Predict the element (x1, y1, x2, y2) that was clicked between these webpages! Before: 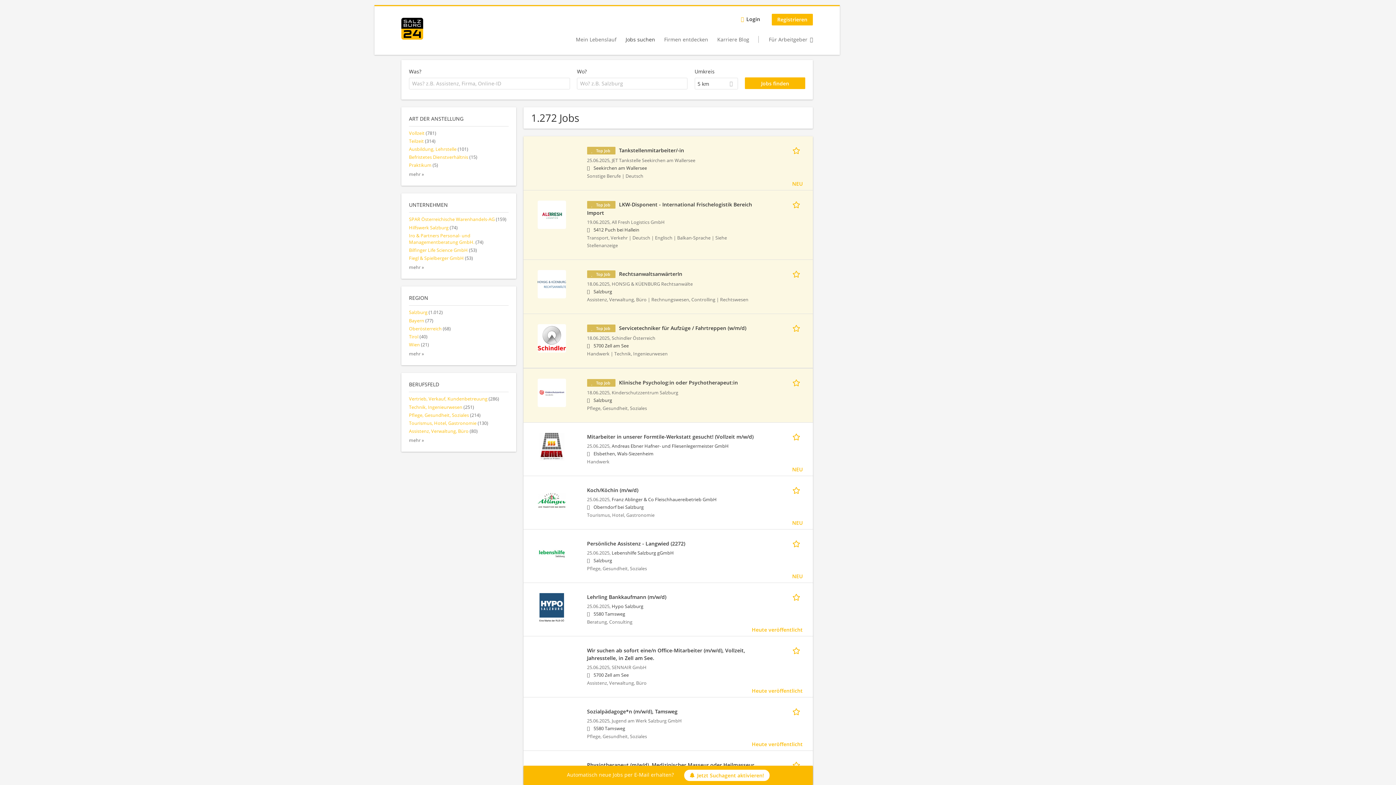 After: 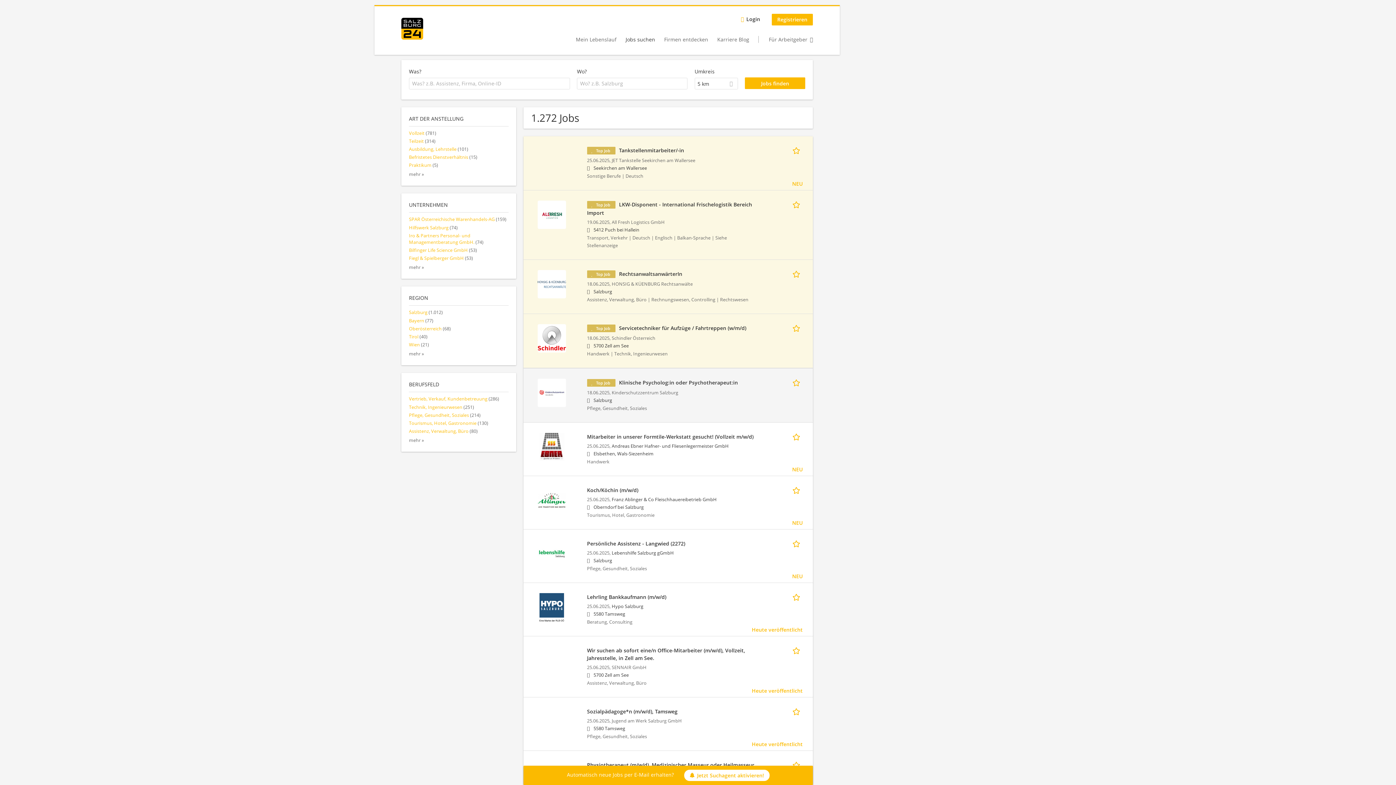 Action: bbox: (537, 388, 566, 395)